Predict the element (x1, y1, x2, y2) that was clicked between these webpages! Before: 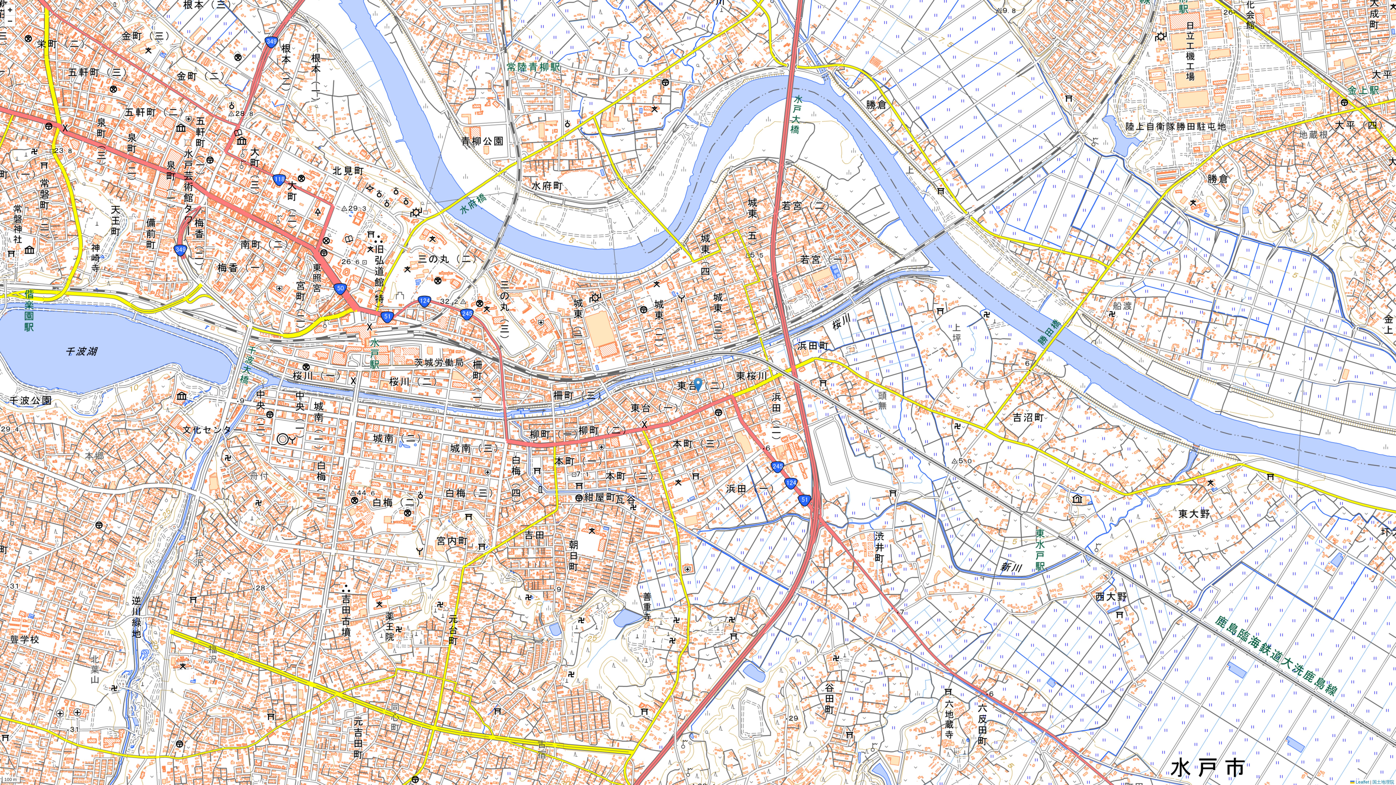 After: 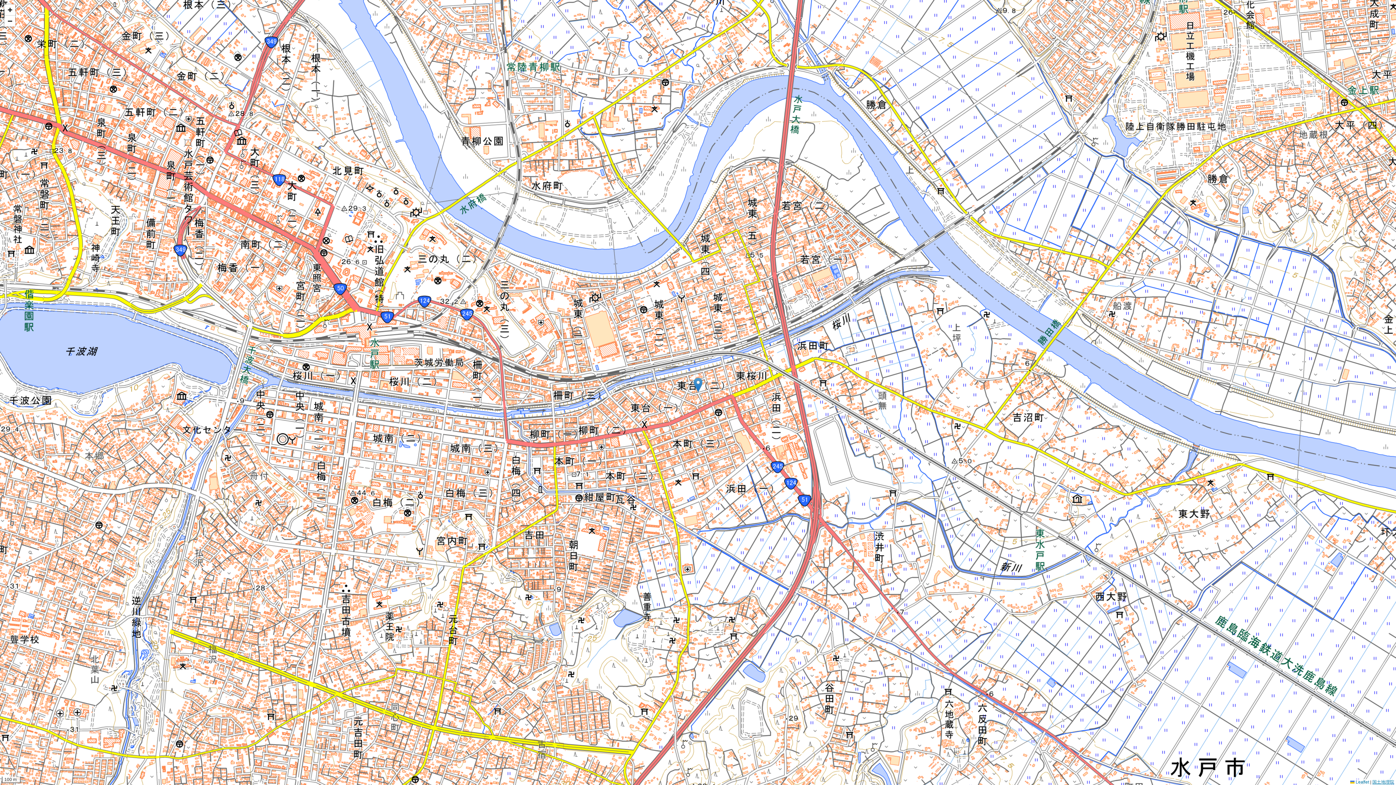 Action: label: 国土地理院 bbox: (1372, 780, 1394, 785)